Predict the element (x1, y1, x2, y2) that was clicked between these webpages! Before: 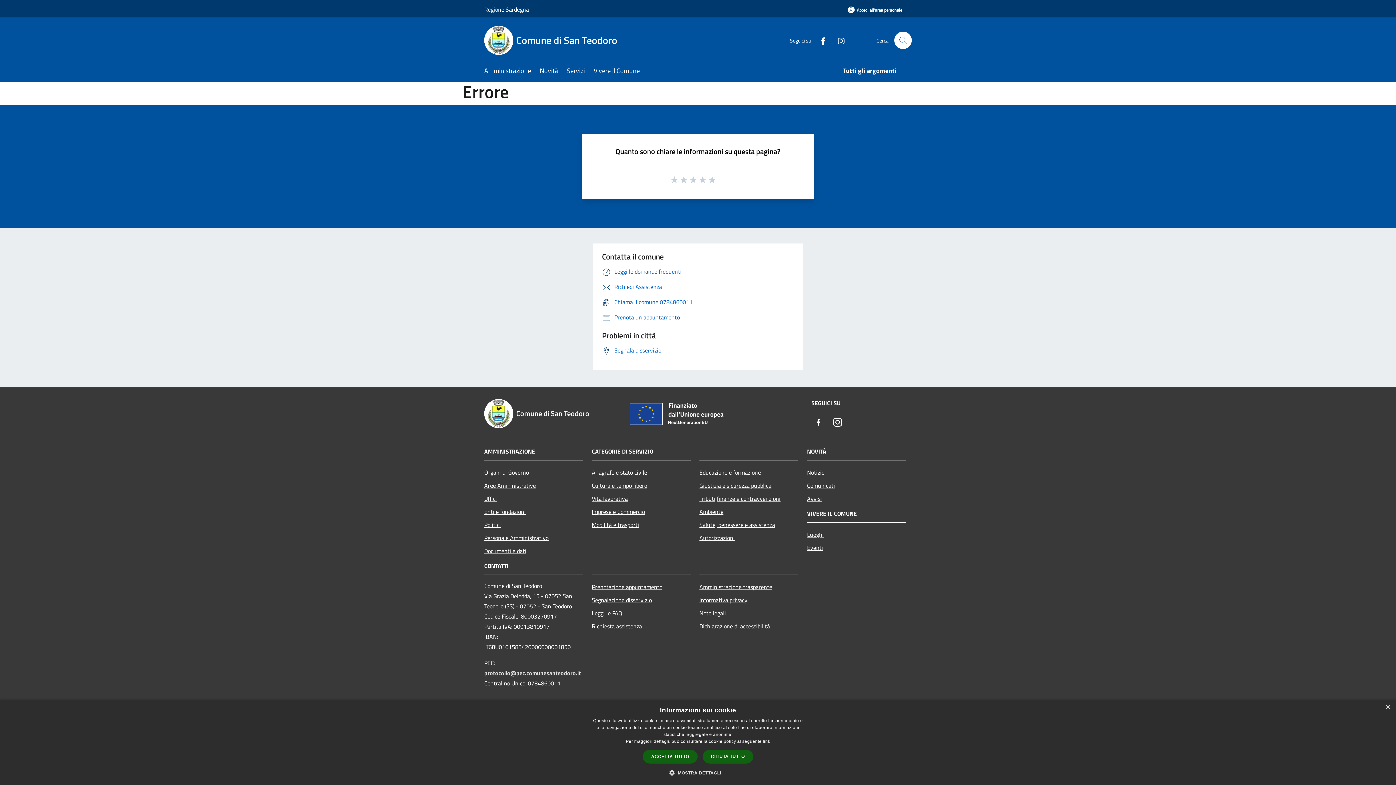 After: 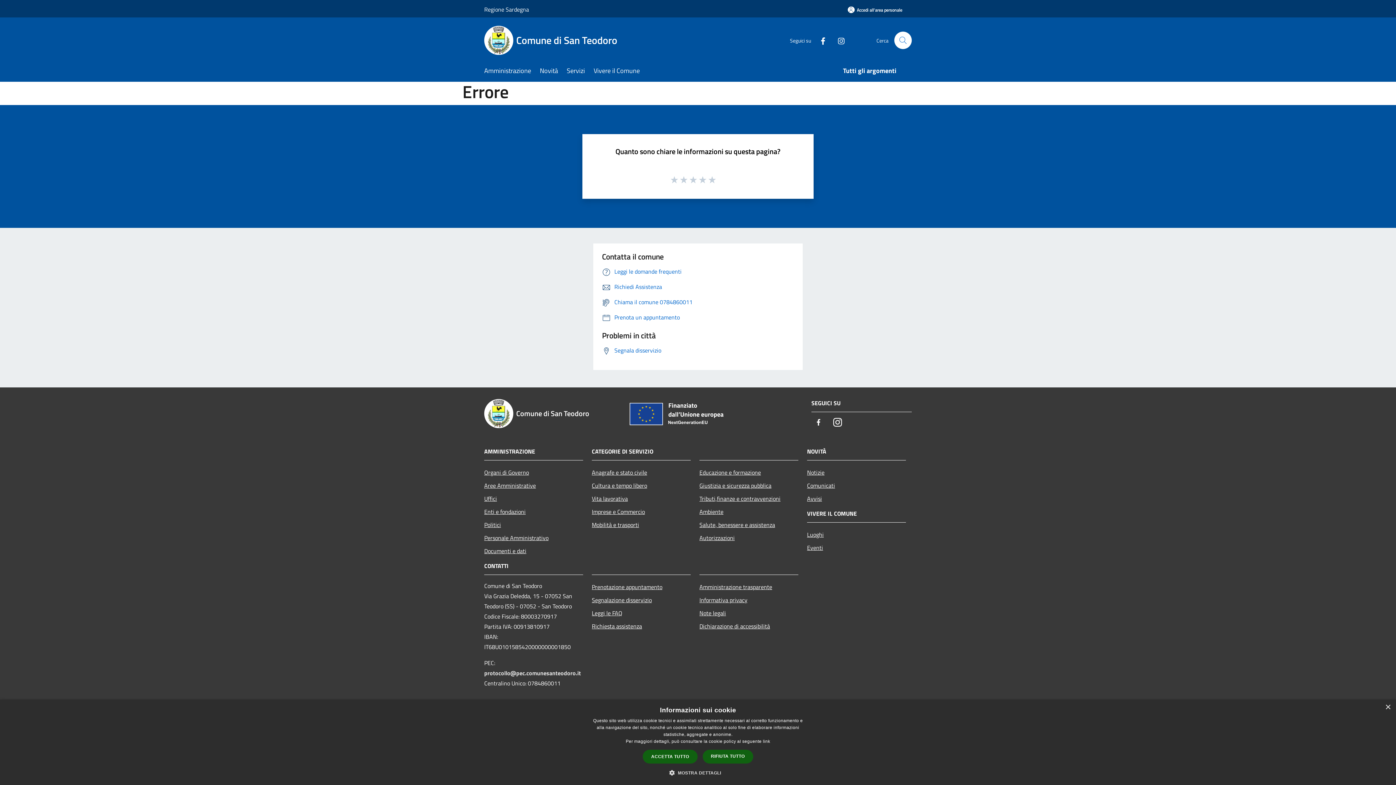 Action: label: Richiesta assistenza bbox: (592, 619, 690, 632)